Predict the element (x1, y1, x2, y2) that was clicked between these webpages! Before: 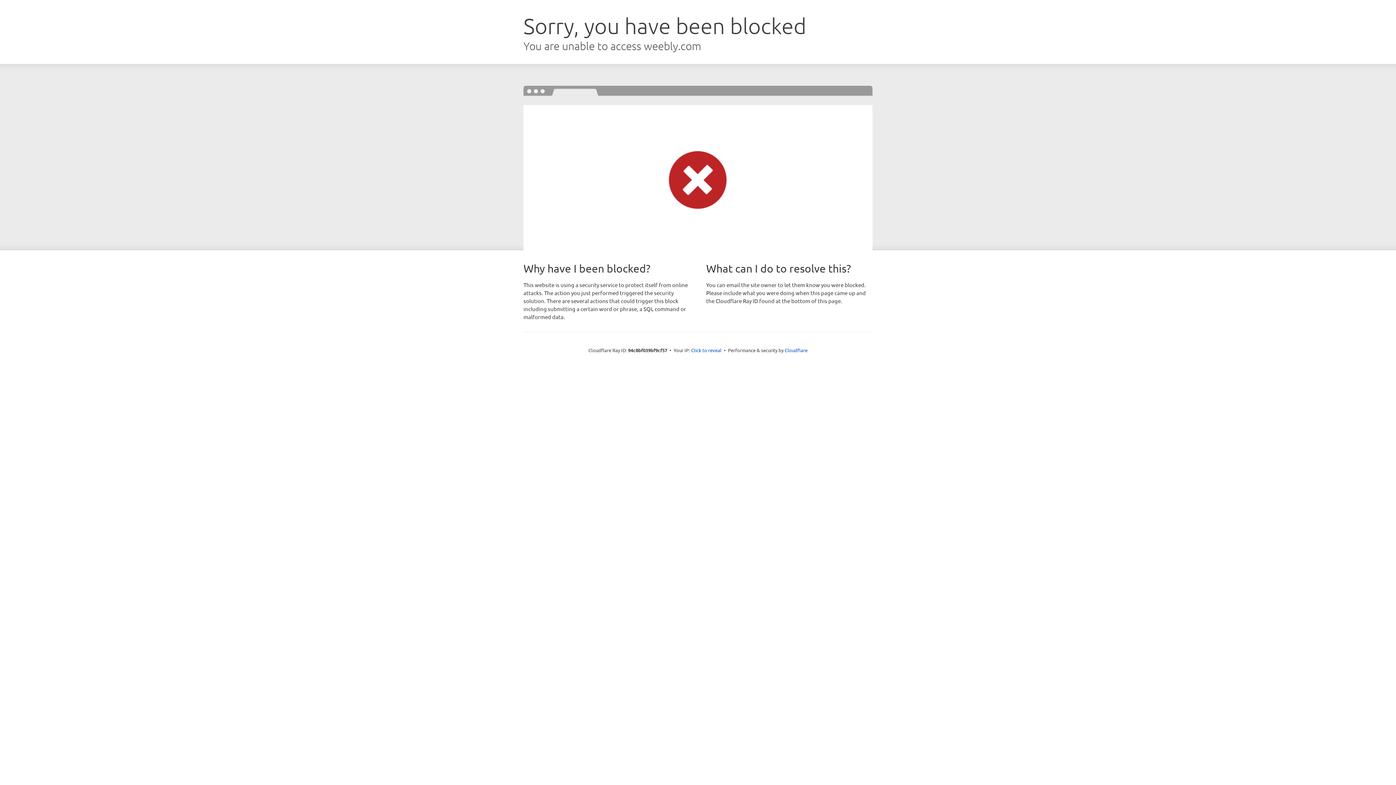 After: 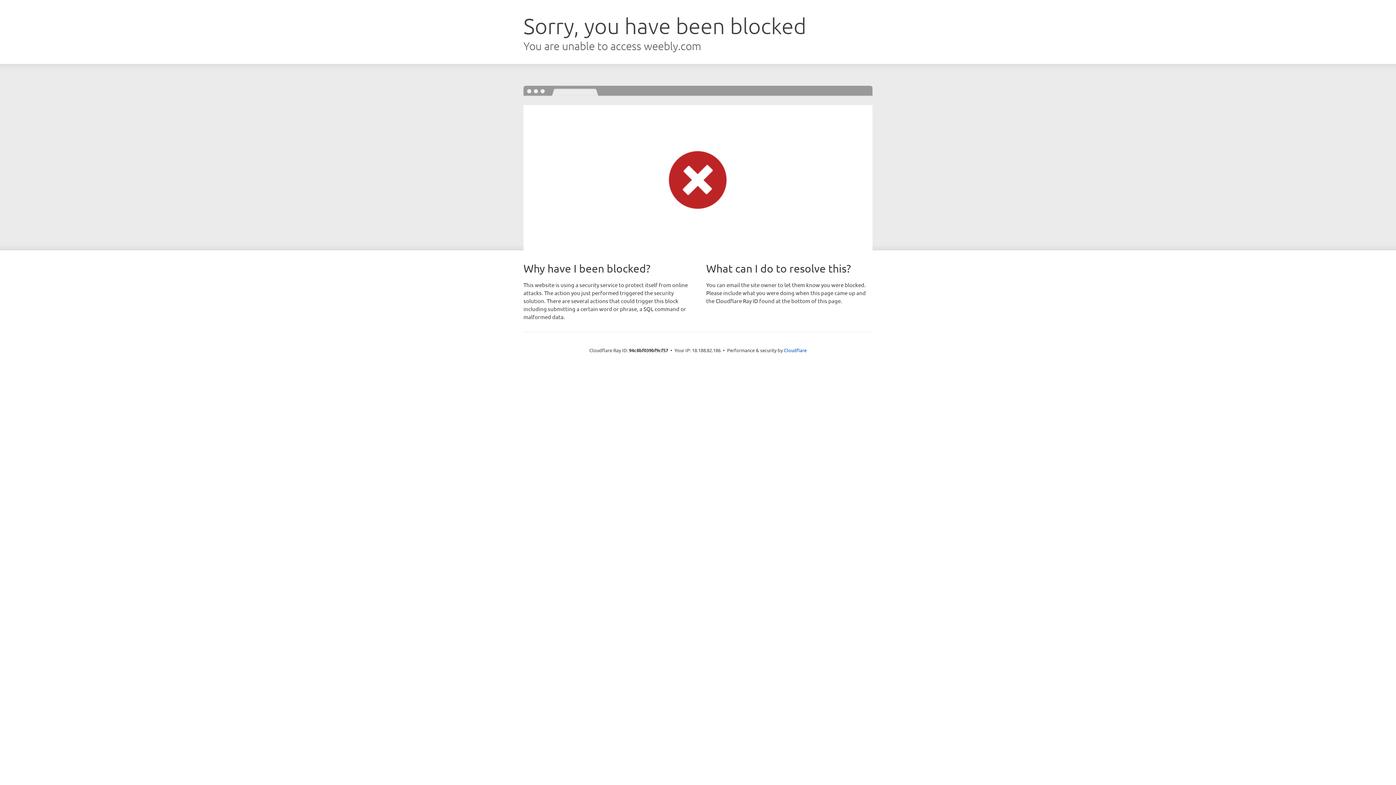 Action: label: Click to reveal bbox: (691, 346, 721, 353)